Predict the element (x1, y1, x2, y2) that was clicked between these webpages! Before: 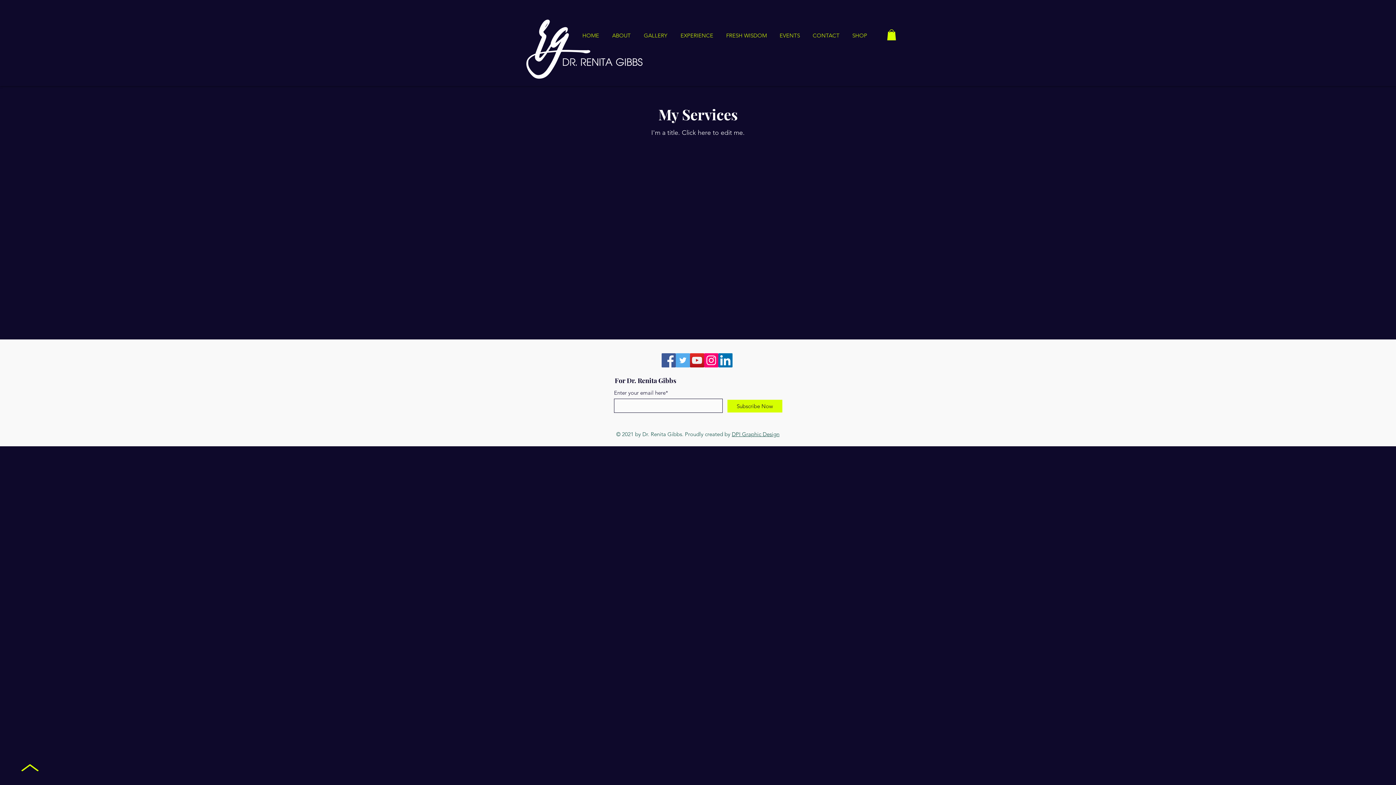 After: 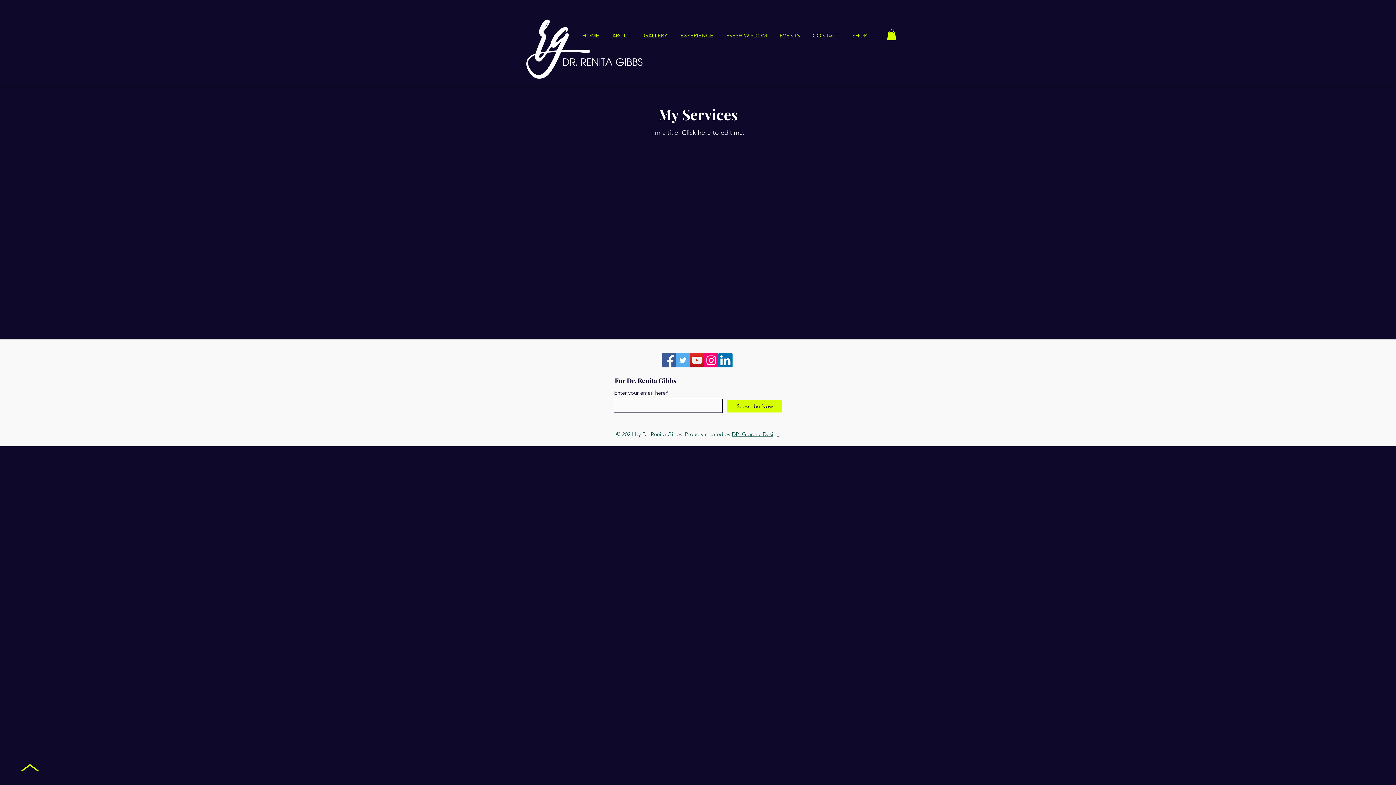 Action: bbox: (21, 764, 38, 771)